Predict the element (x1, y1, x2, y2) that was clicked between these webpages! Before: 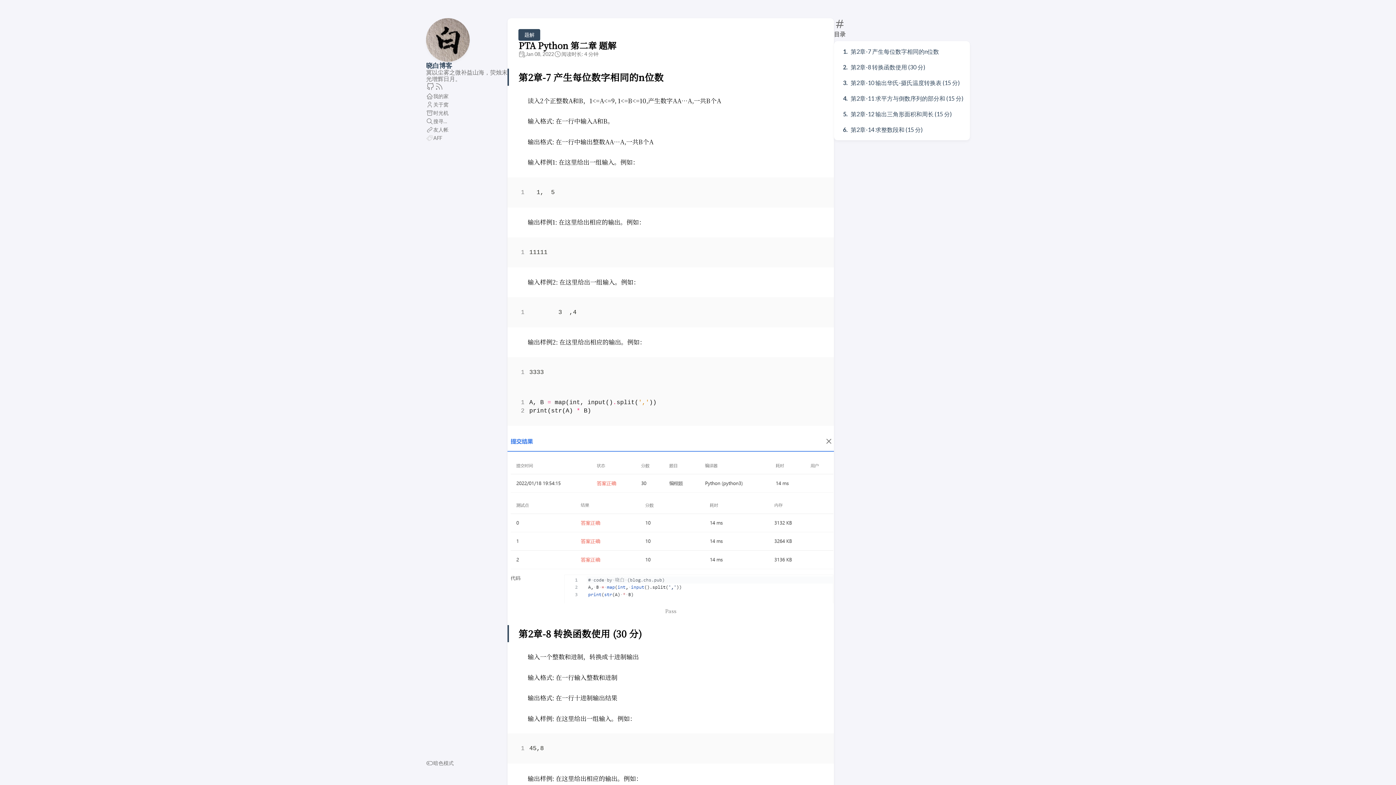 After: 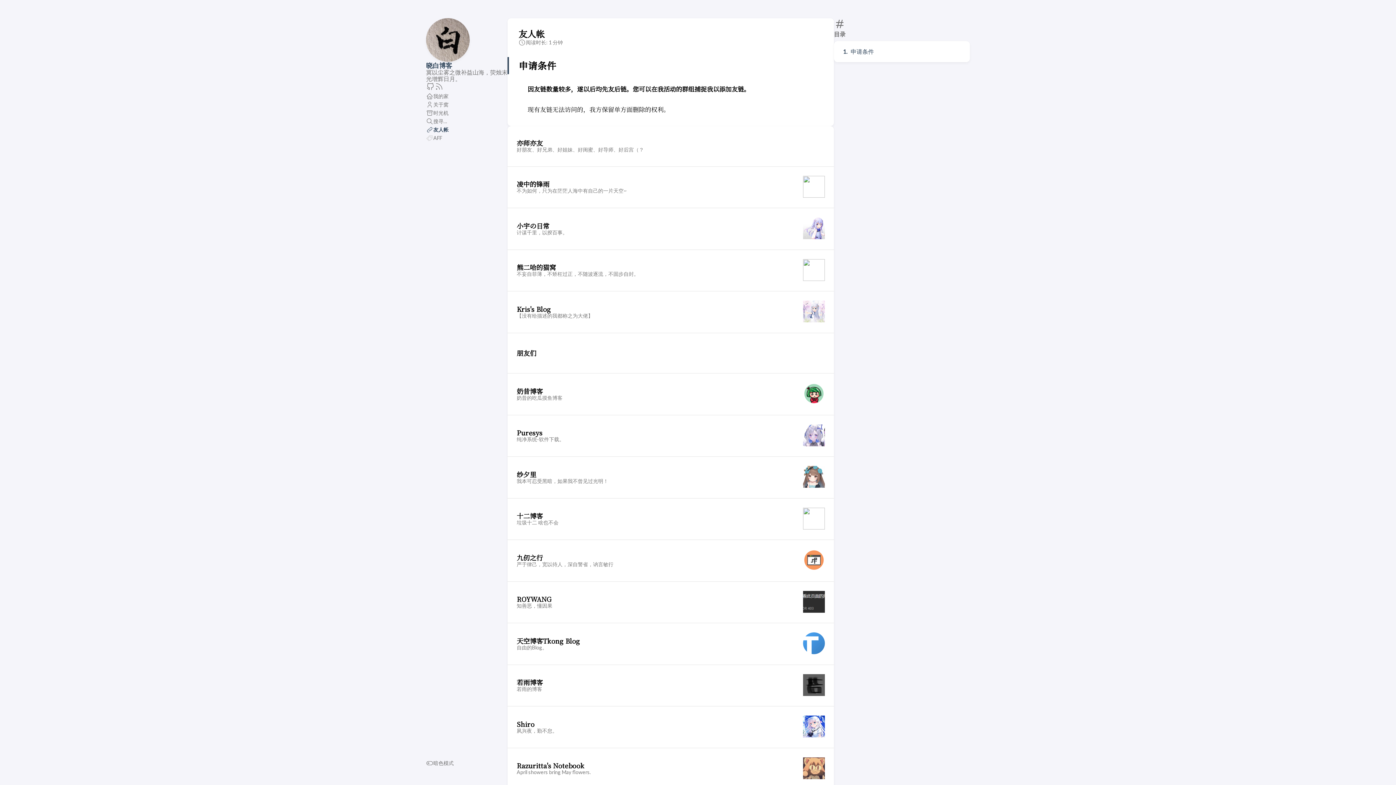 Action: label: 友人帐 bbox: (426, 125, 448, 133)